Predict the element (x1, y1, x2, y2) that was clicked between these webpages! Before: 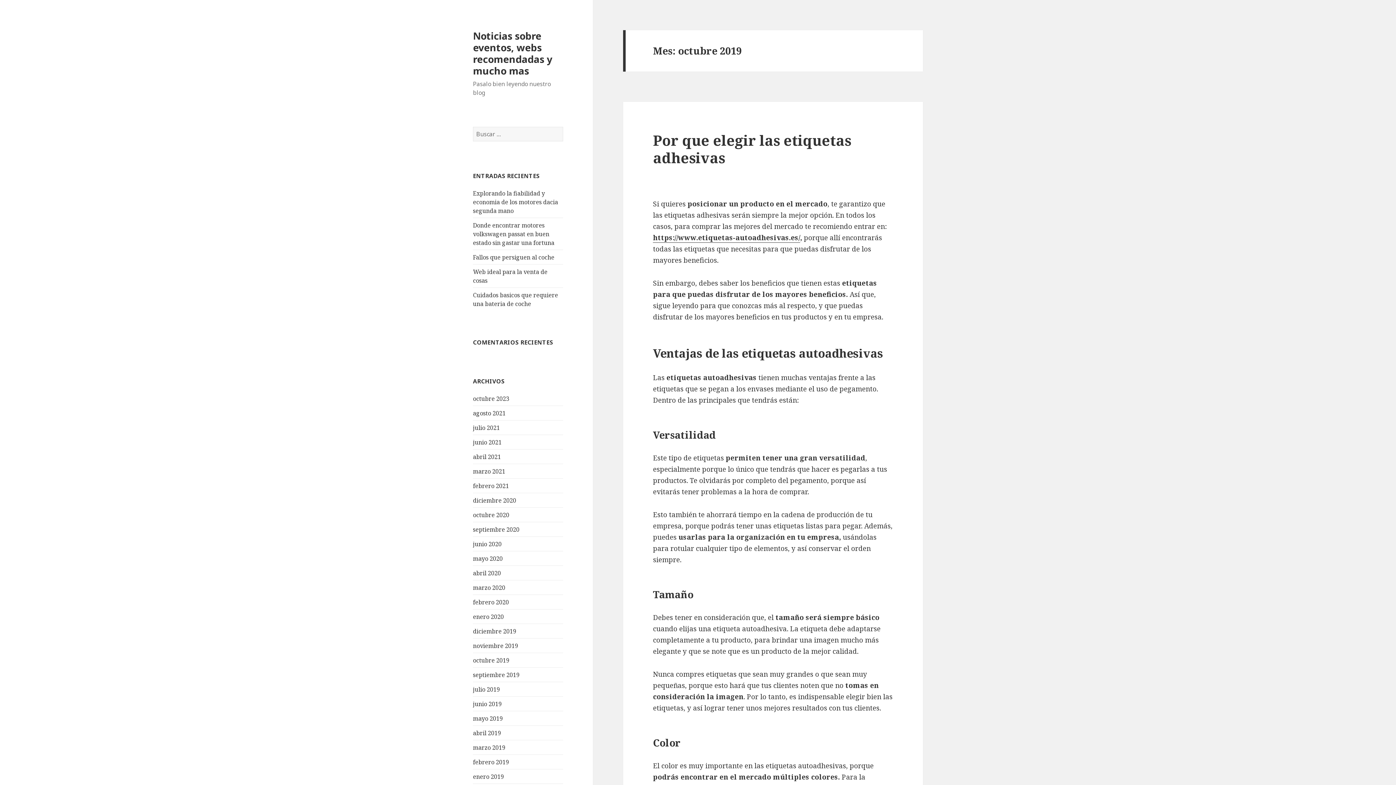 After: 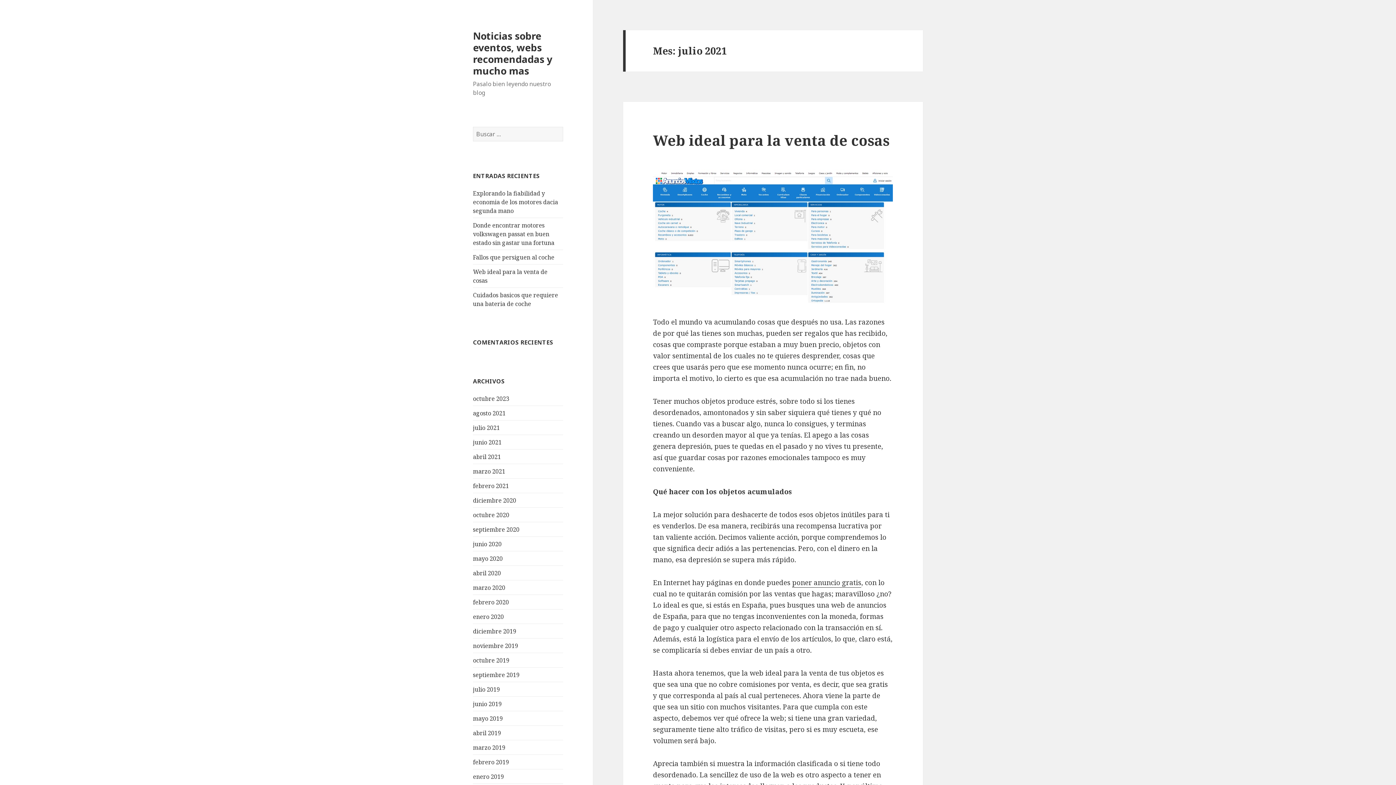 Action: bbox: (473, 423, 500, 431) label: julio 2021